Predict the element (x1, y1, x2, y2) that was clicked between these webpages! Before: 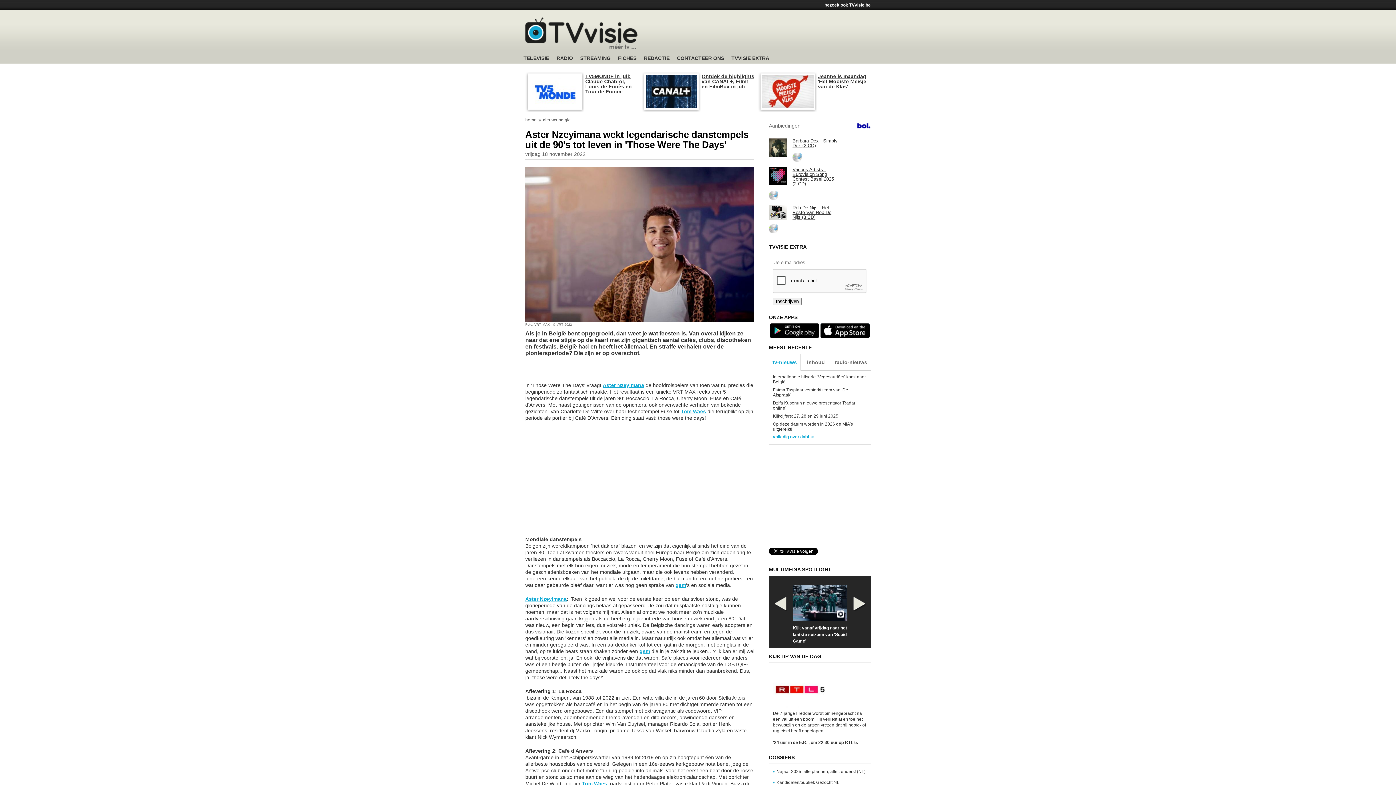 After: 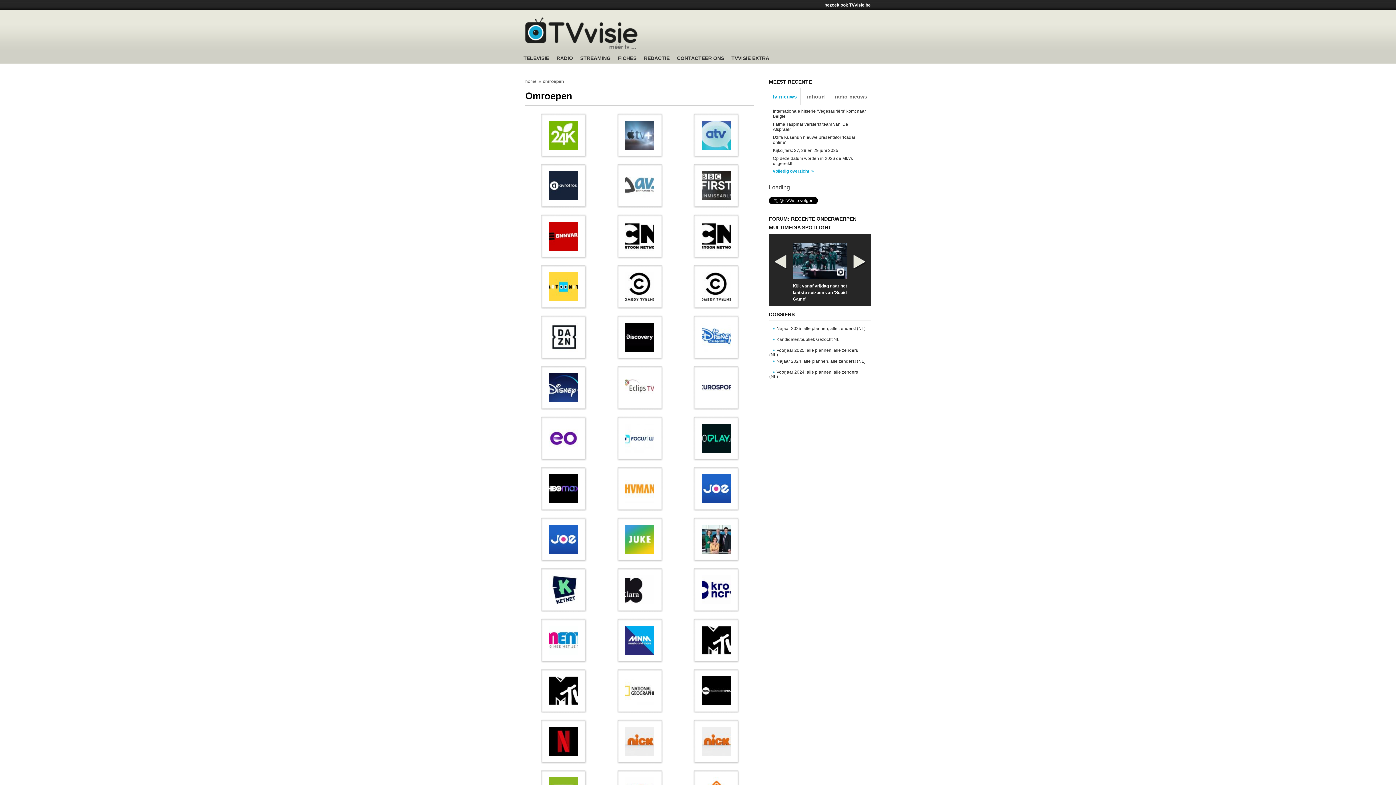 Action: bbox: (618, 55, 636, 66) label: FICHES